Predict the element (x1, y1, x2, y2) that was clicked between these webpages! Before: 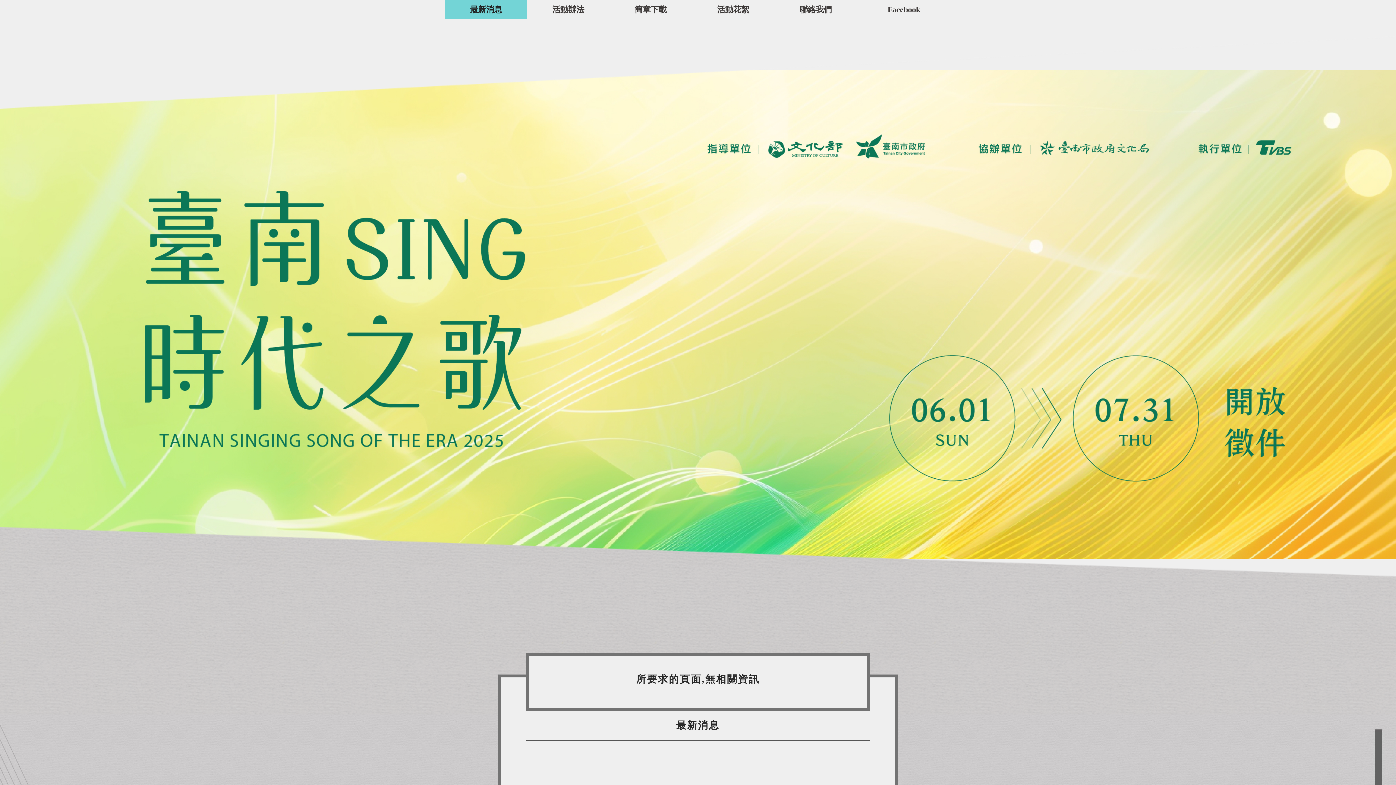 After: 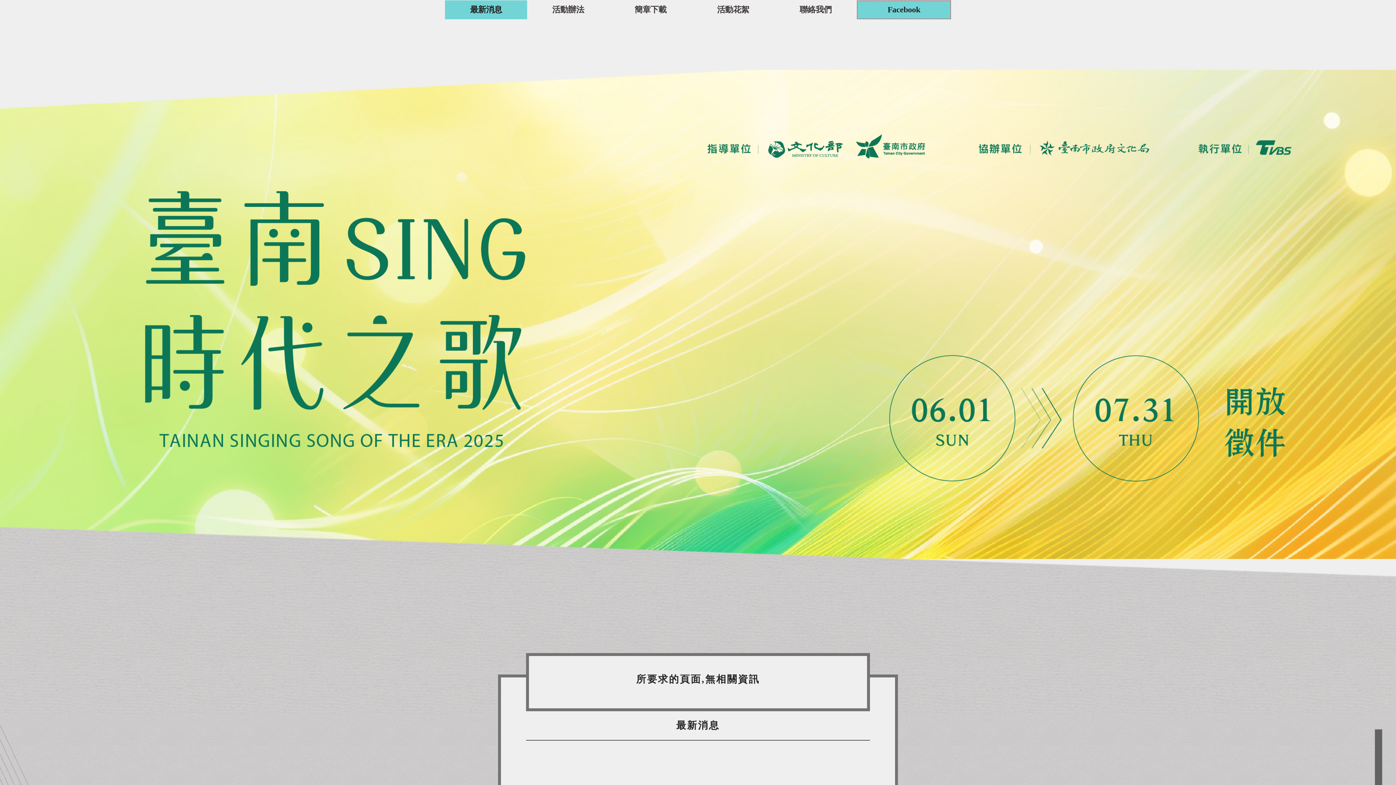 Action: label: Facebook bbox: (857, 0, 951, 19)